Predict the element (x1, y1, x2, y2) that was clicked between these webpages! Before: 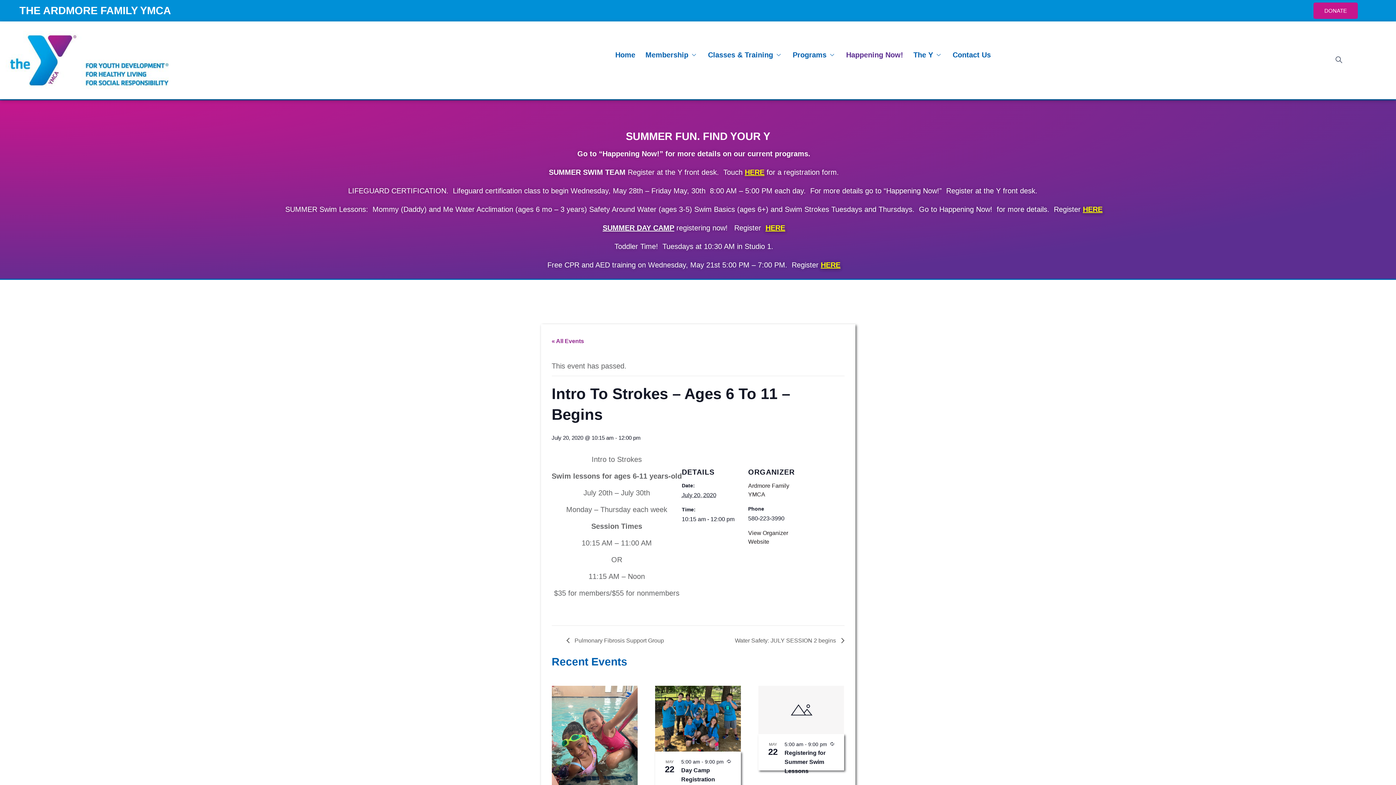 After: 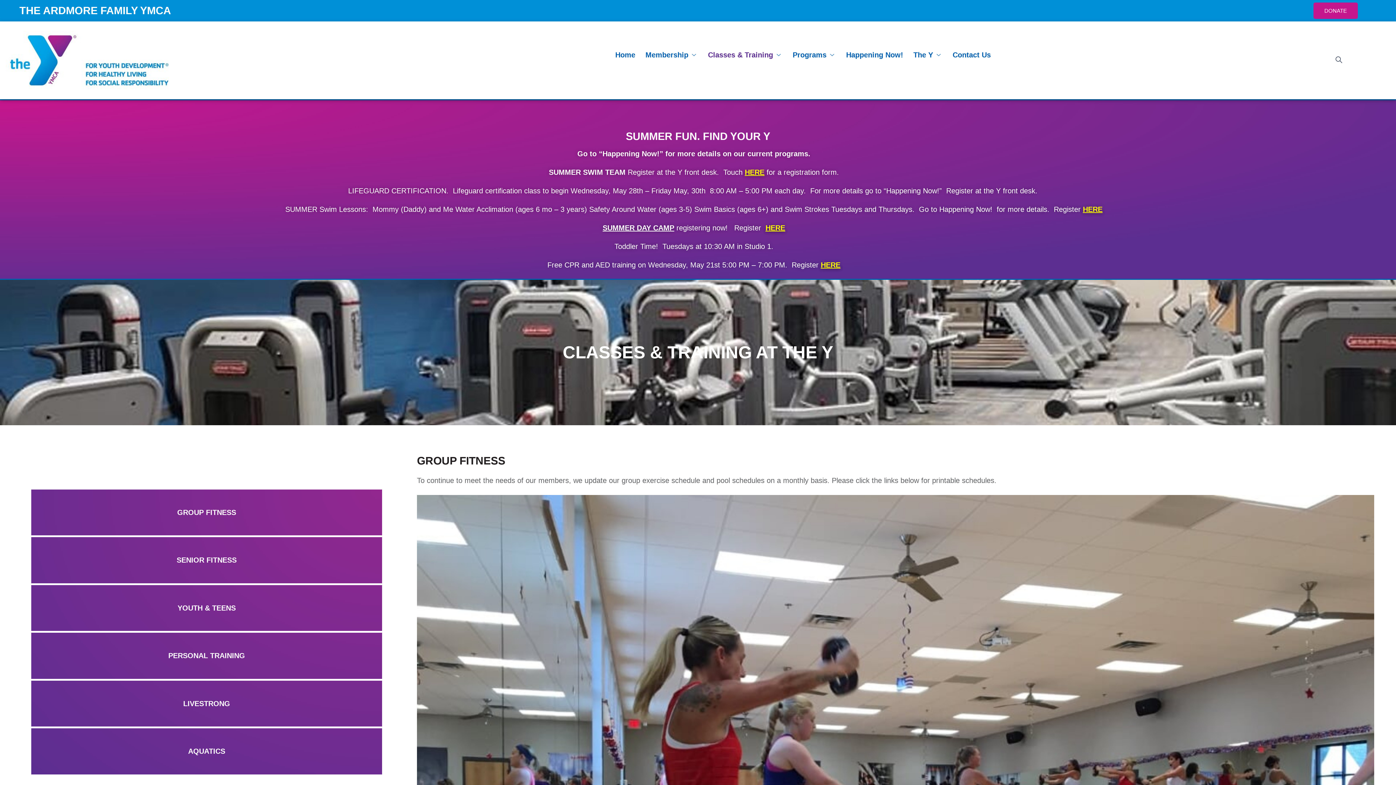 Action: label: Classes & Training bbox: (702, 40, 787, 69)